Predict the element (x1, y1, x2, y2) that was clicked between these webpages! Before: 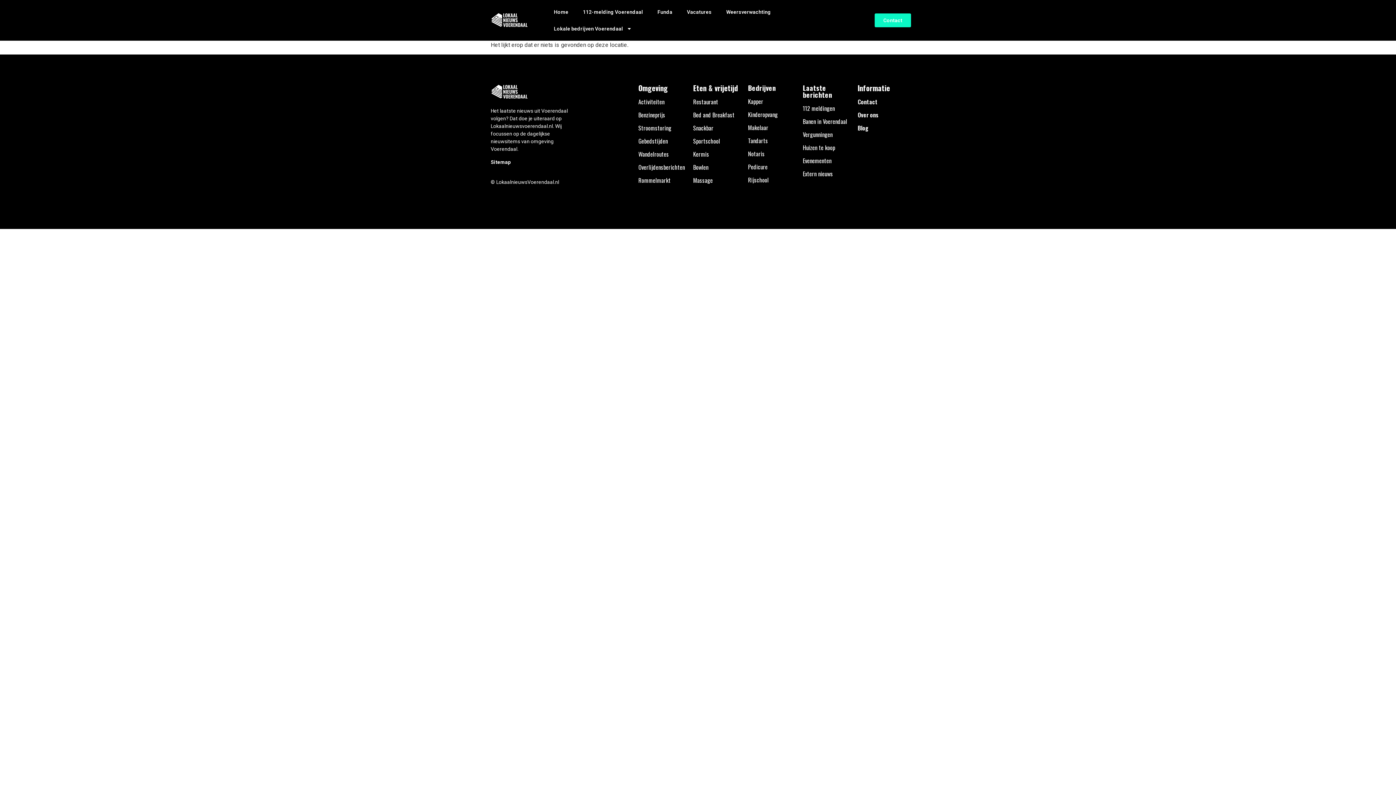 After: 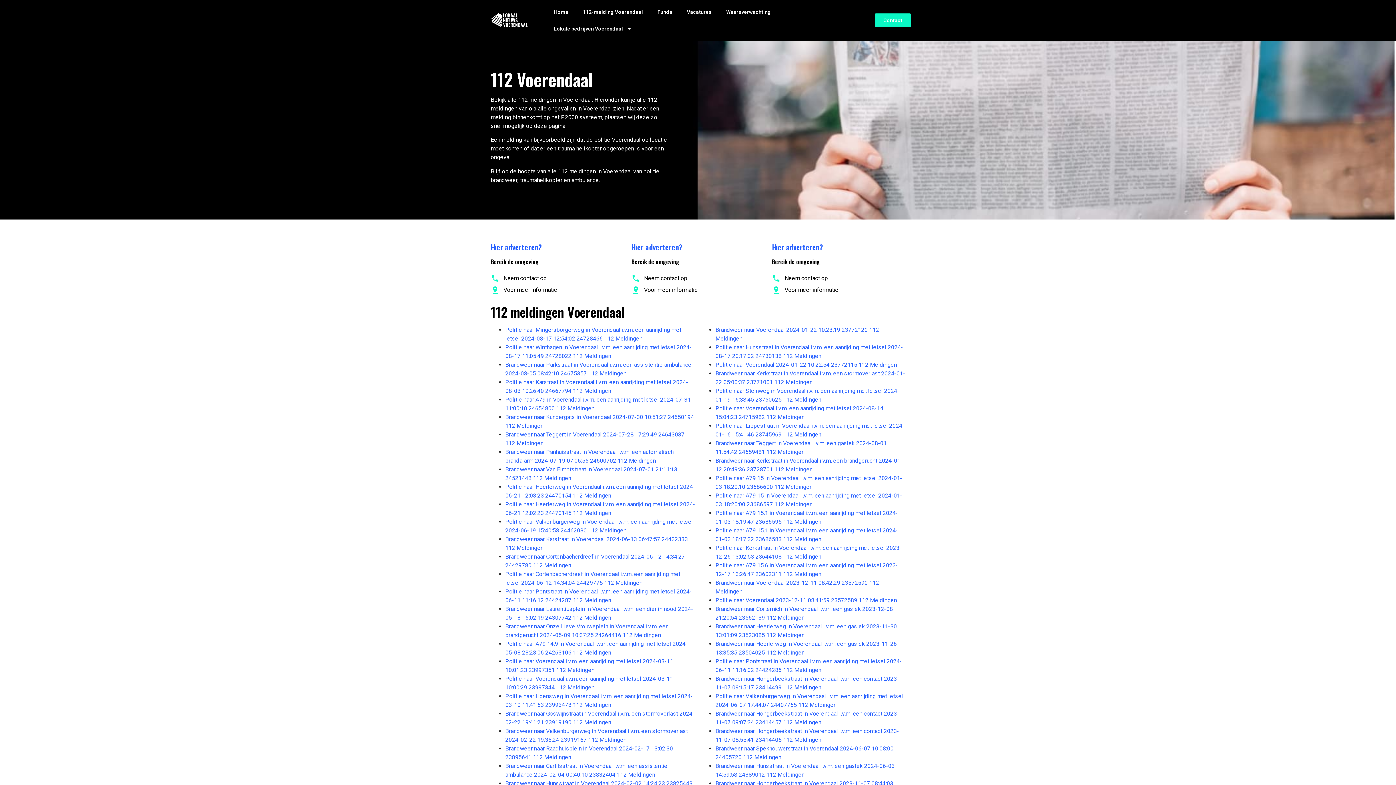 Action: label: 112 meldingen bbox: (803, 104, 835, 112)